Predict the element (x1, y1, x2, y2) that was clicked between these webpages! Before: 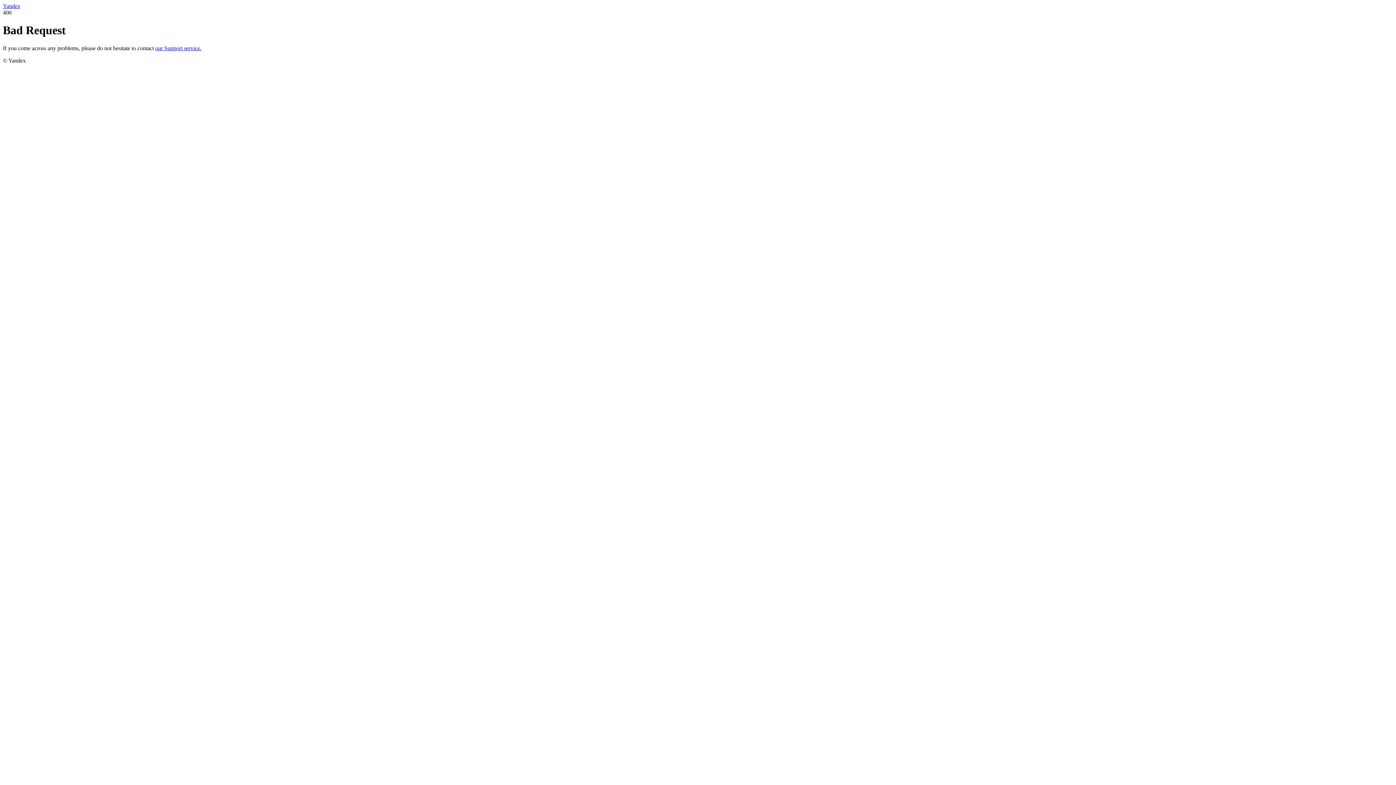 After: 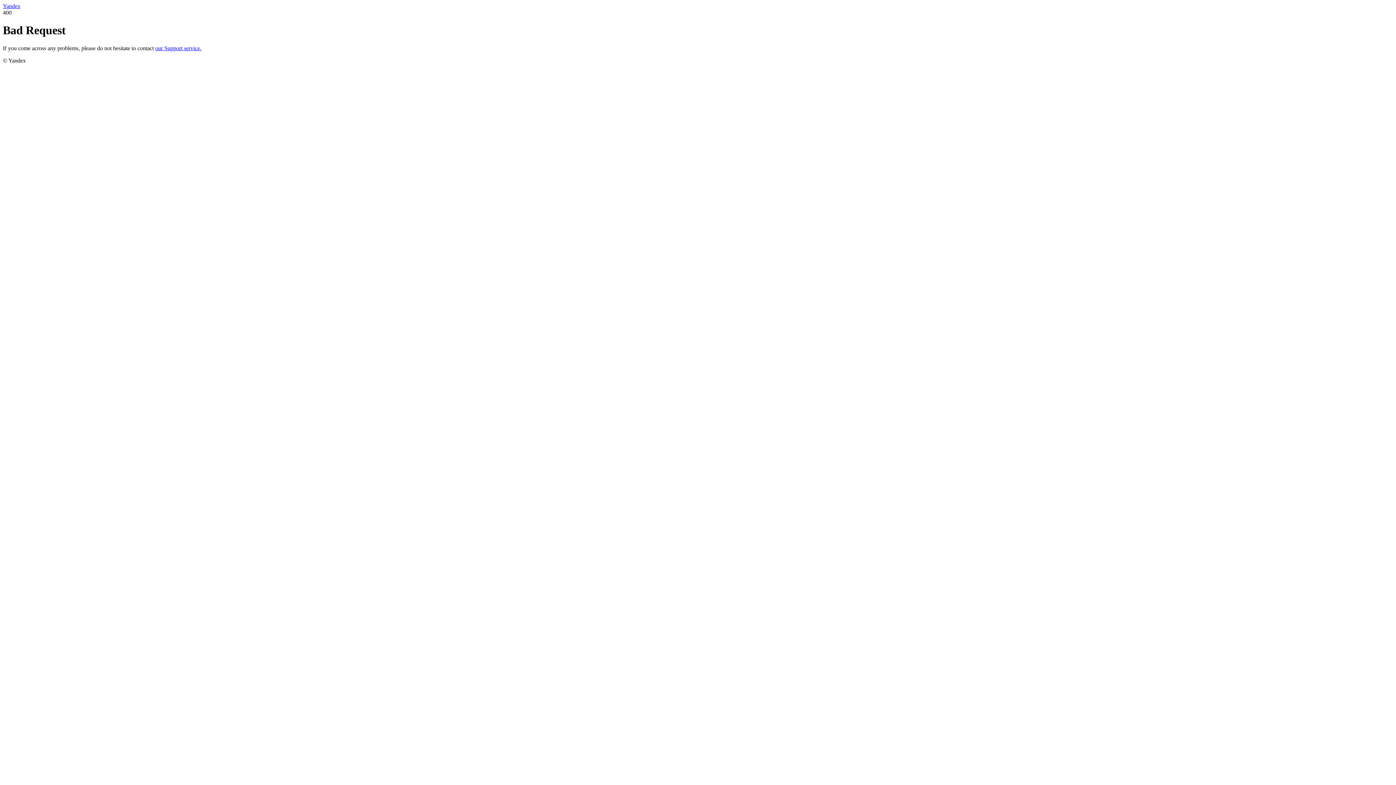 Action: bbox: (155, 45, 201, 51) label: our Support service.